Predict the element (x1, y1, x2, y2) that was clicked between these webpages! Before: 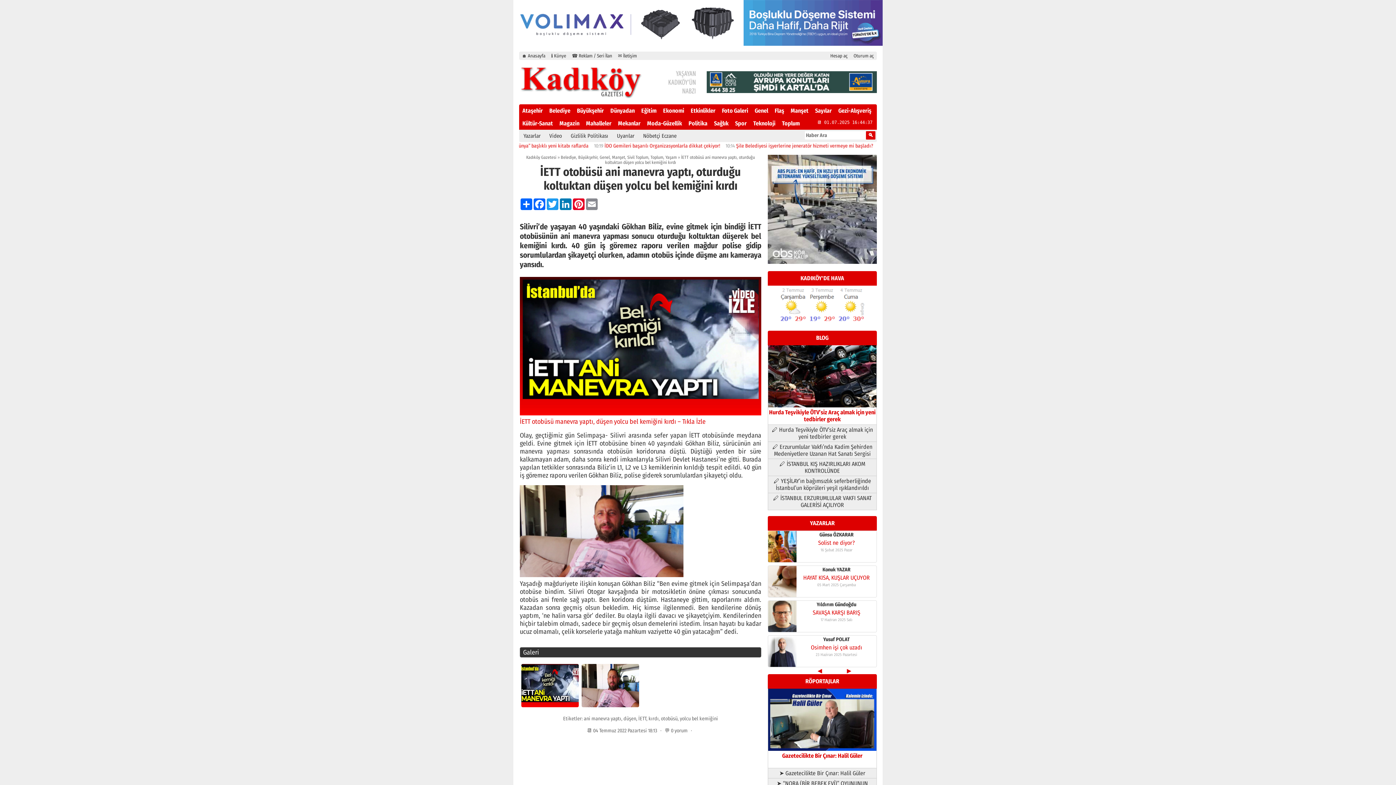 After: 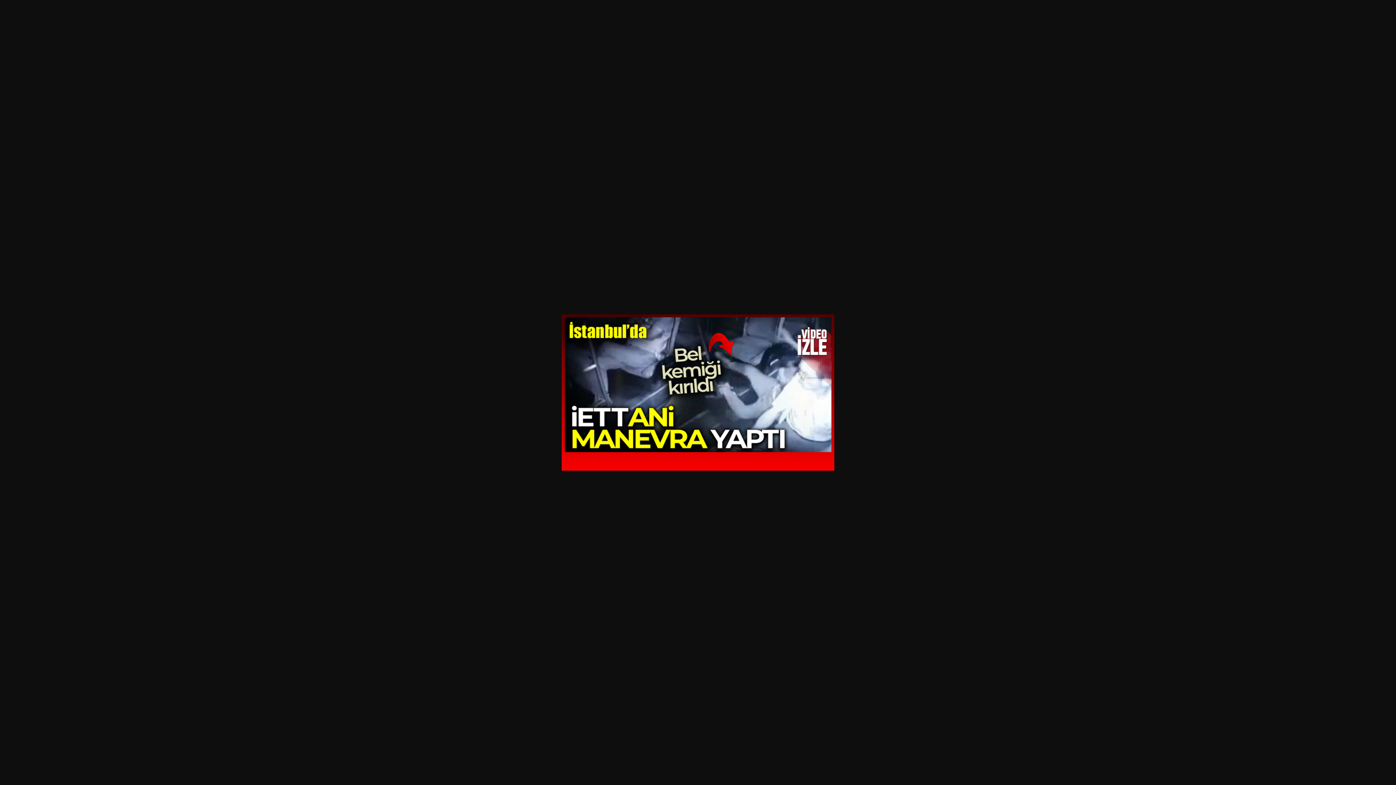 Action: bbox: (520, 701, 580, 709)